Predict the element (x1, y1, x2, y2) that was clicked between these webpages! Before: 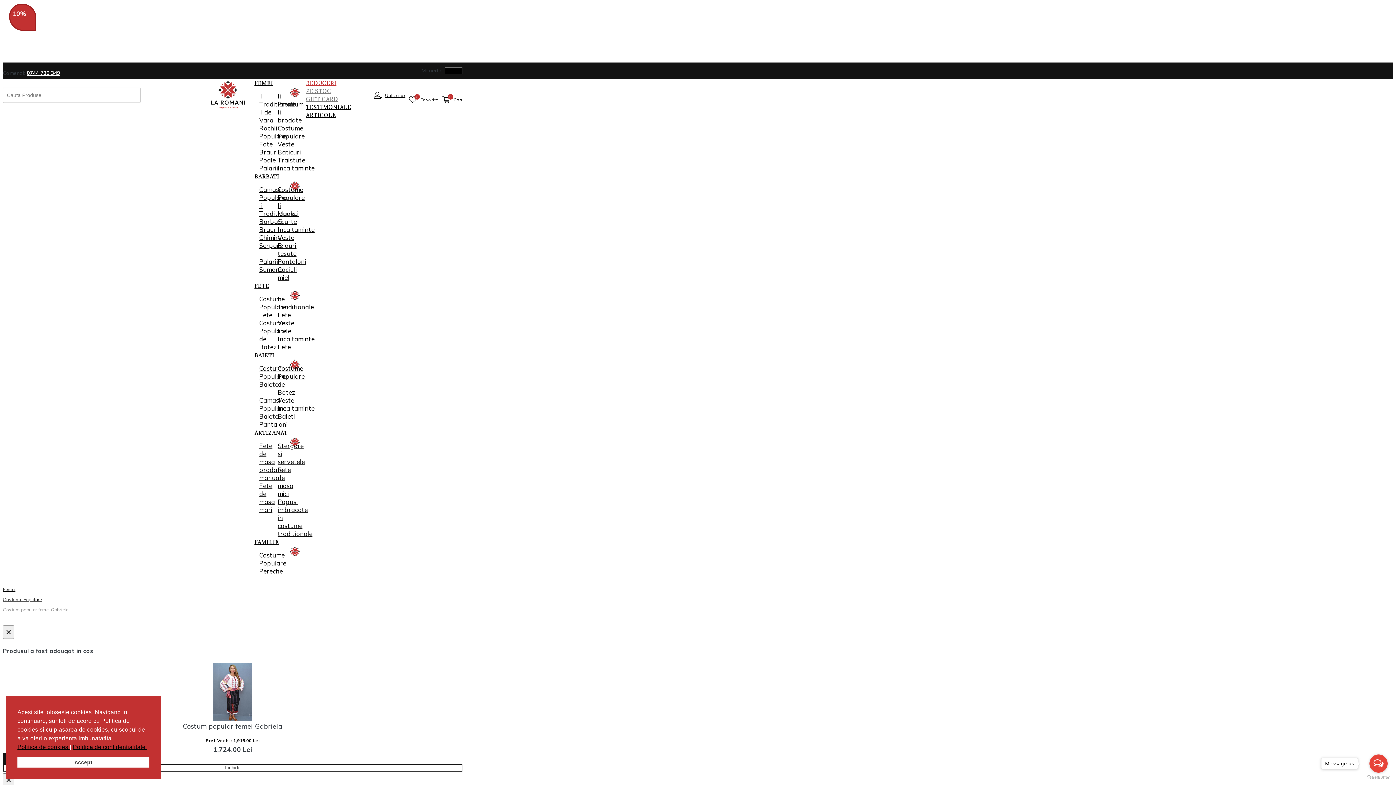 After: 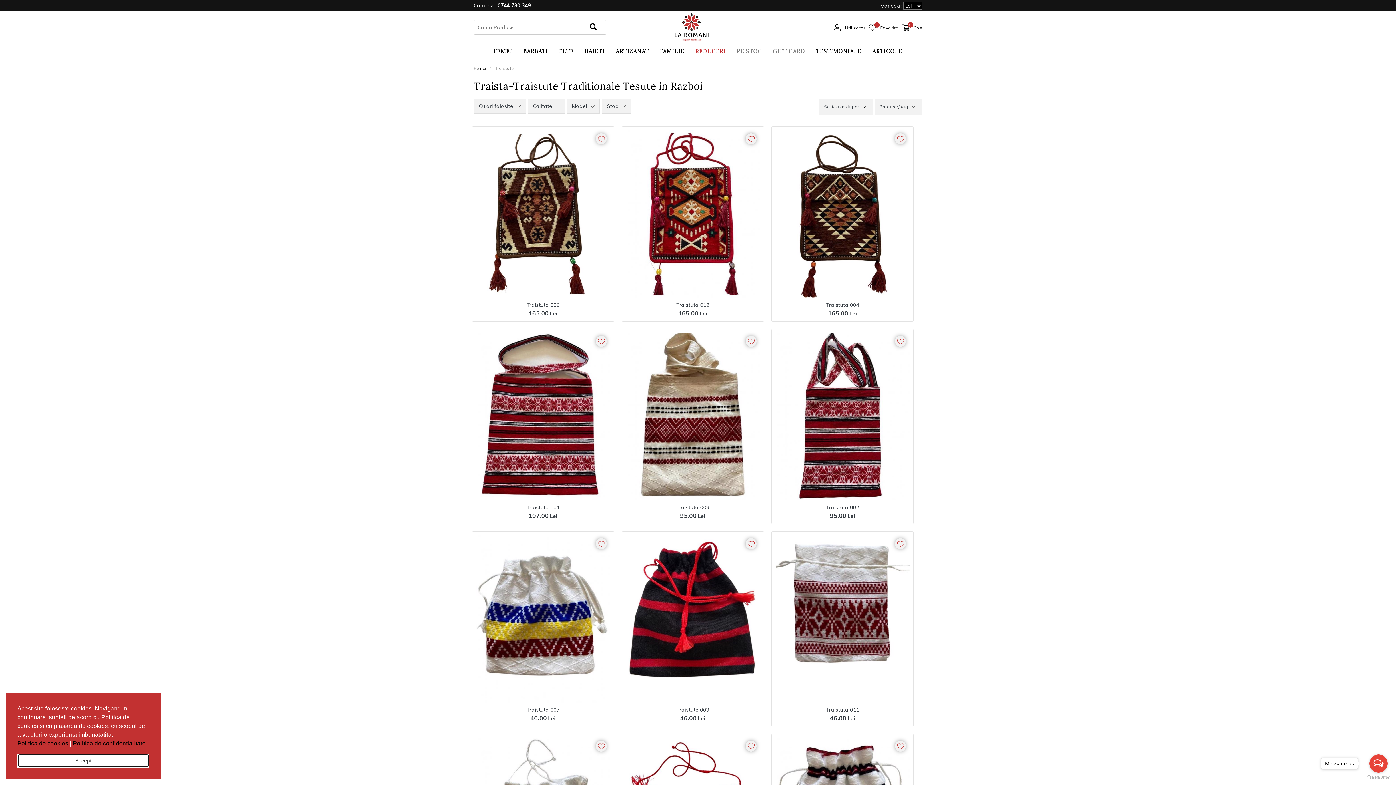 Action: label: Traistute bbox: (277, 154, 305, 166)